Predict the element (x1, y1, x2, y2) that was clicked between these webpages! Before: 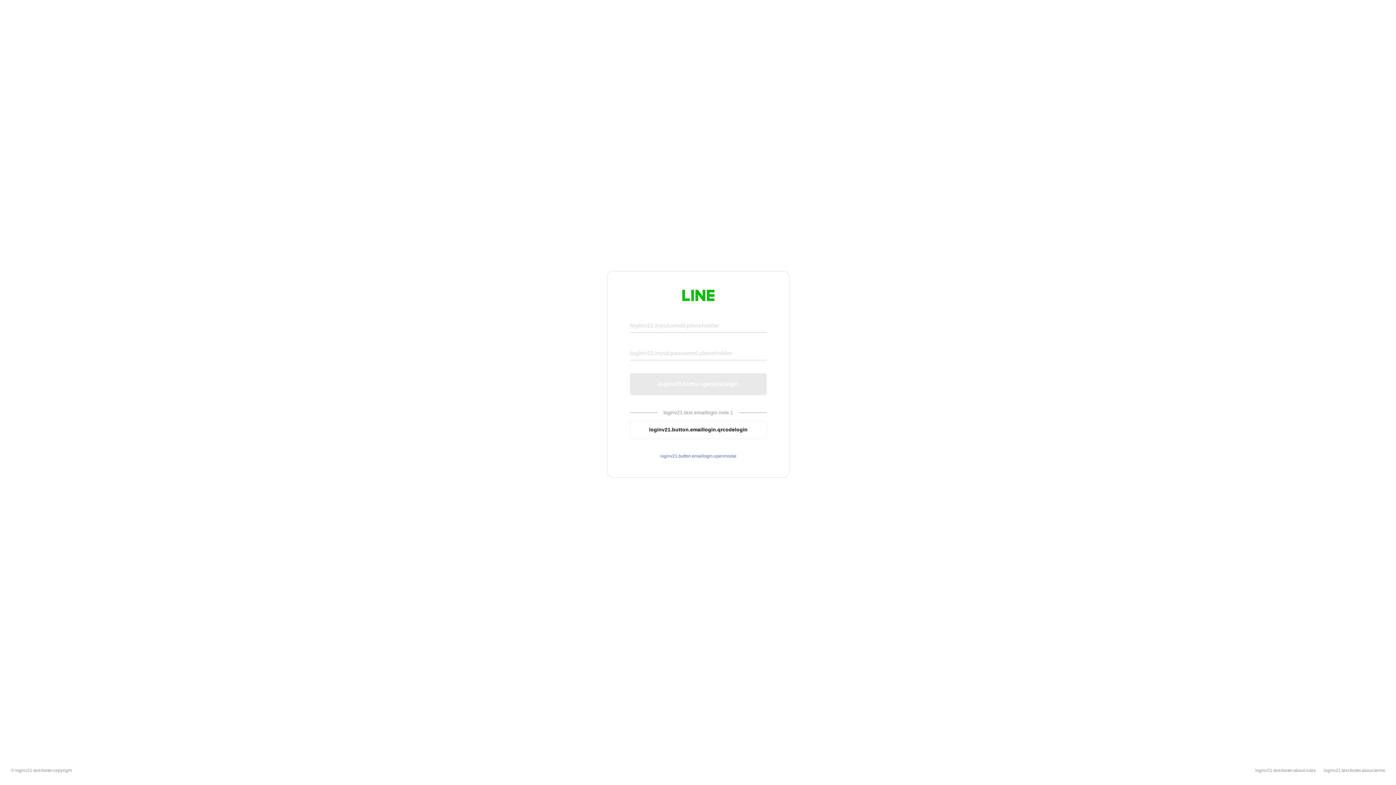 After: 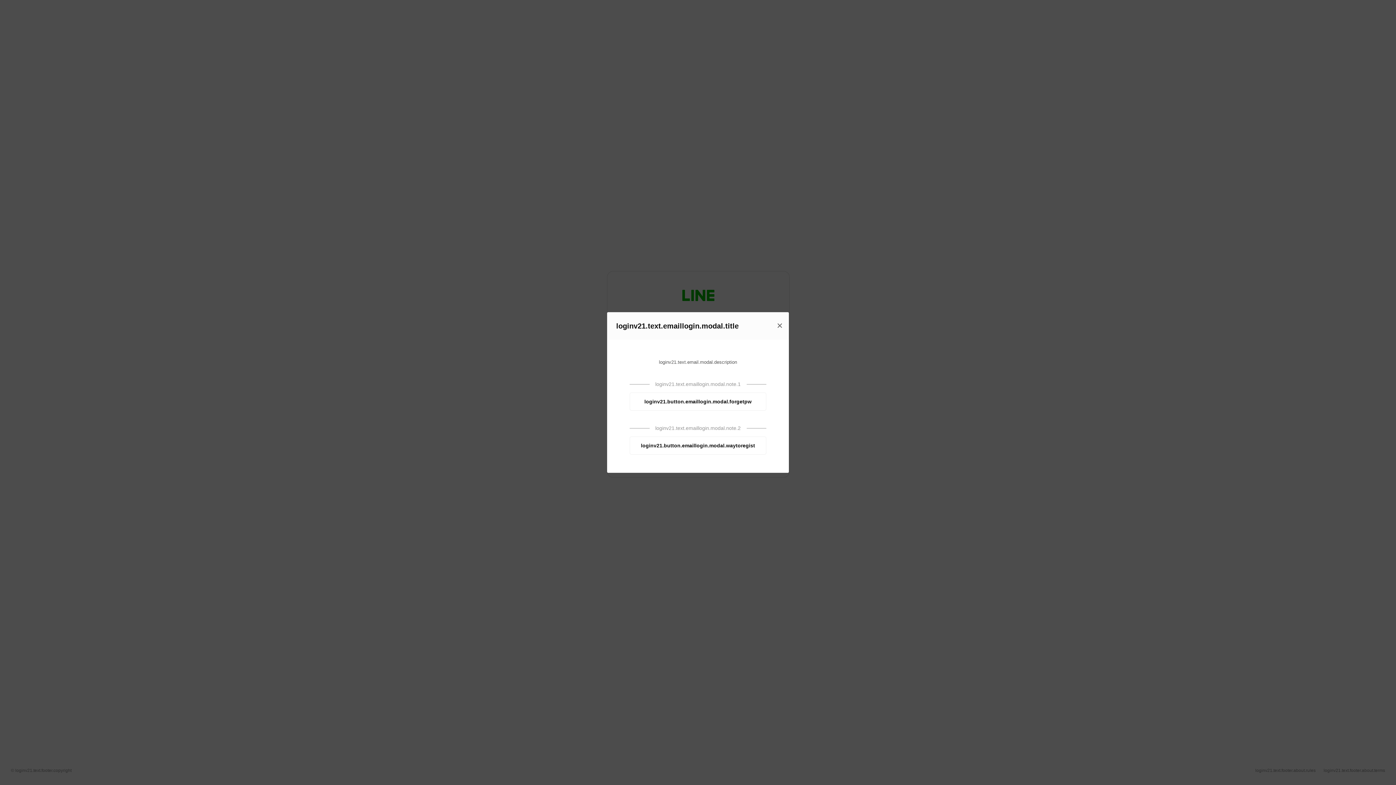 Action: bbox: (630, 453, 766, 459) label: loginv21.button.emaillogin.openmodal